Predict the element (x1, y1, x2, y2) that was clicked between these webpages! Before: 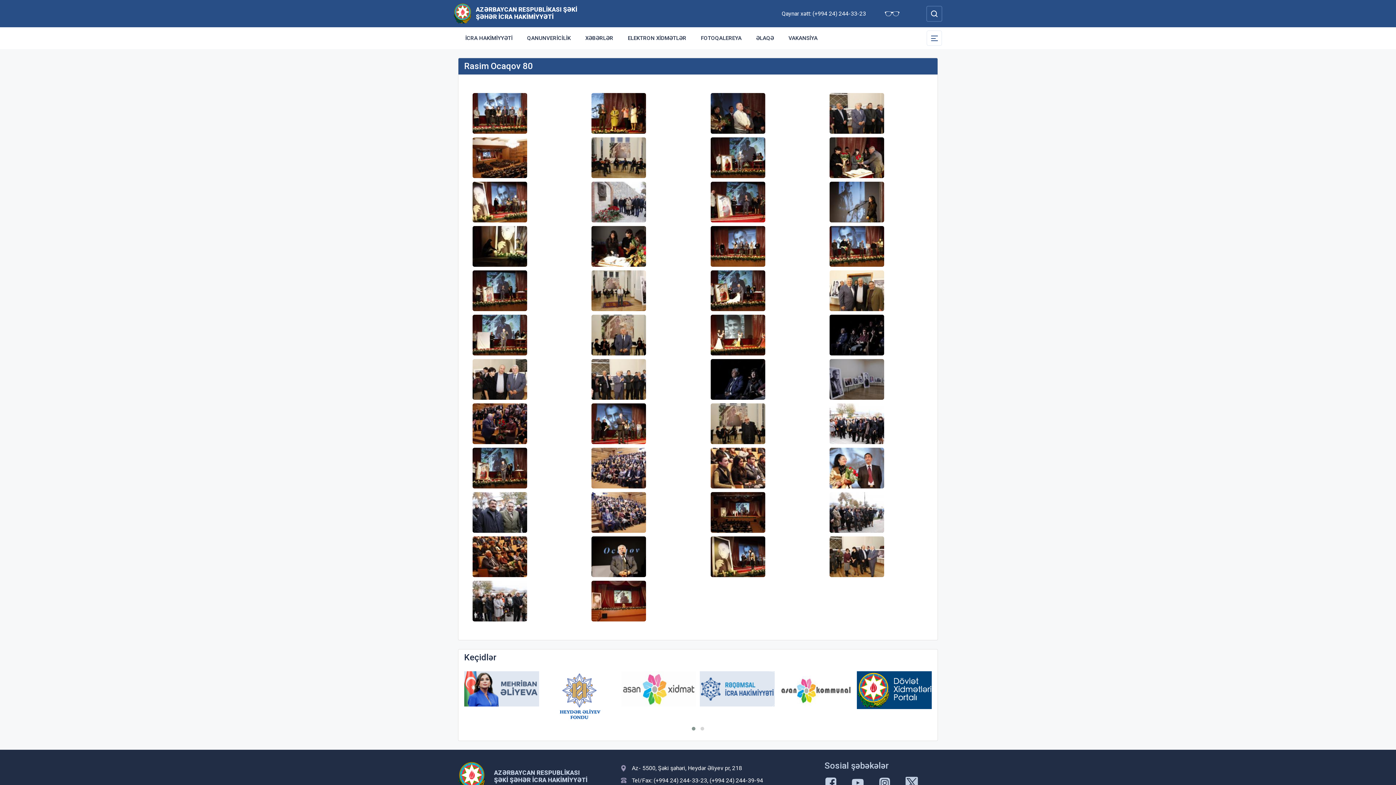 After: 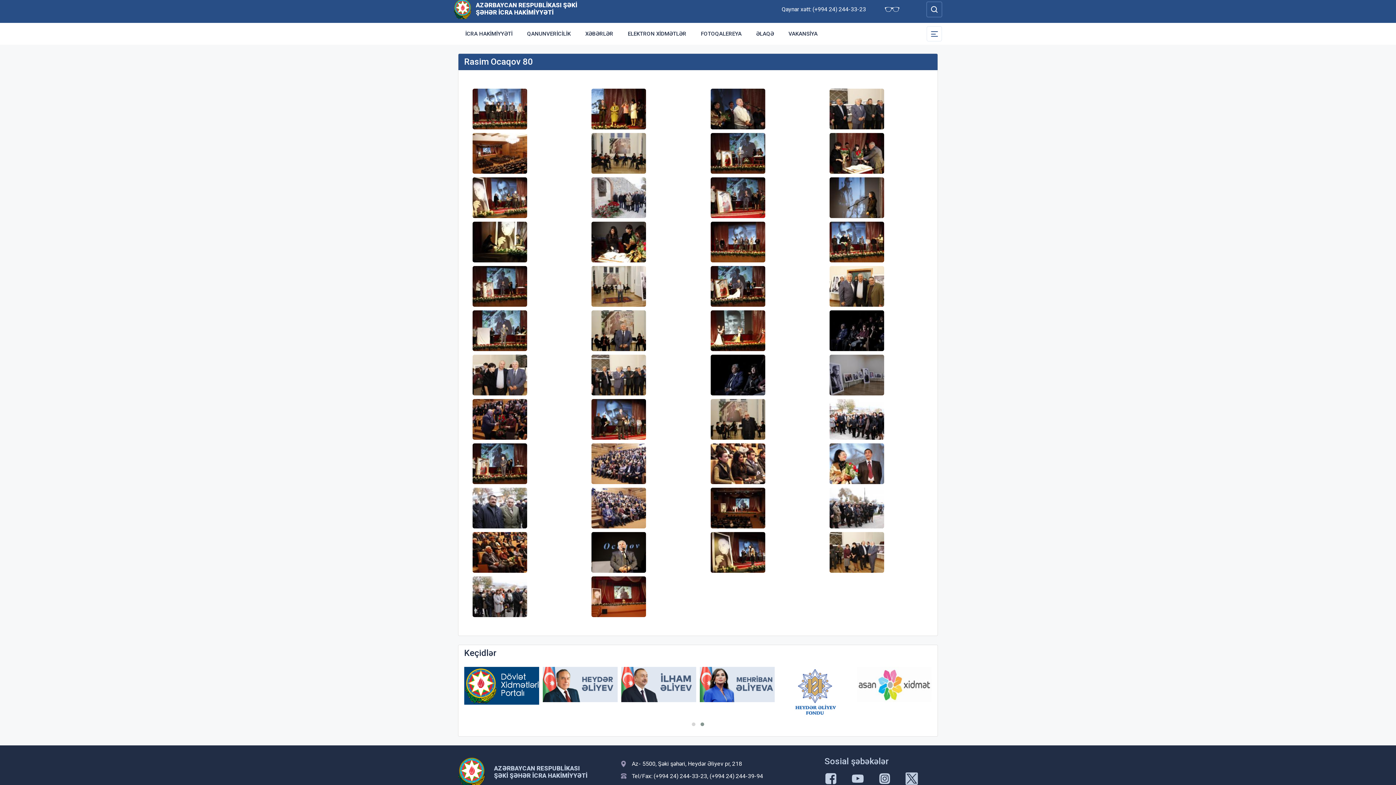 Action: bbox: (905, 777, 918, 789)